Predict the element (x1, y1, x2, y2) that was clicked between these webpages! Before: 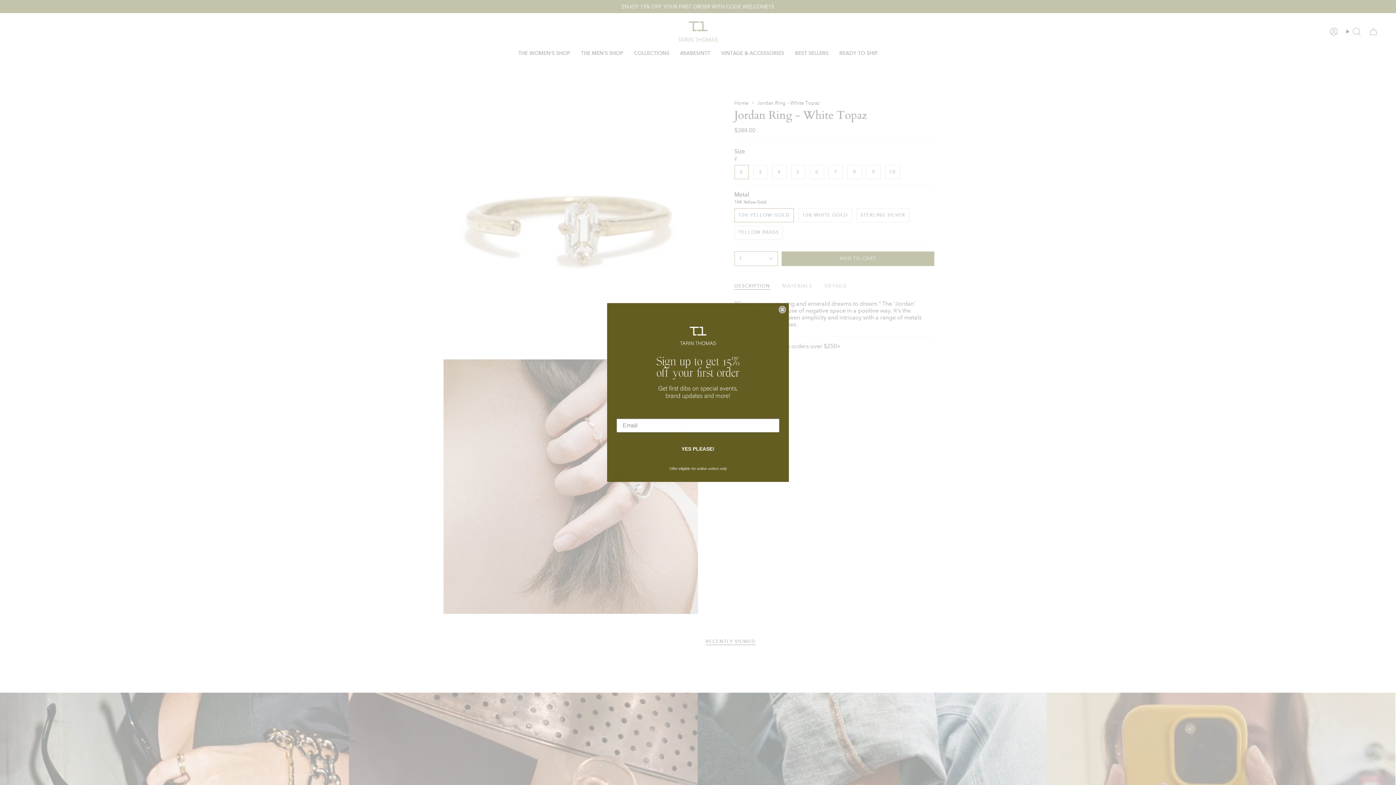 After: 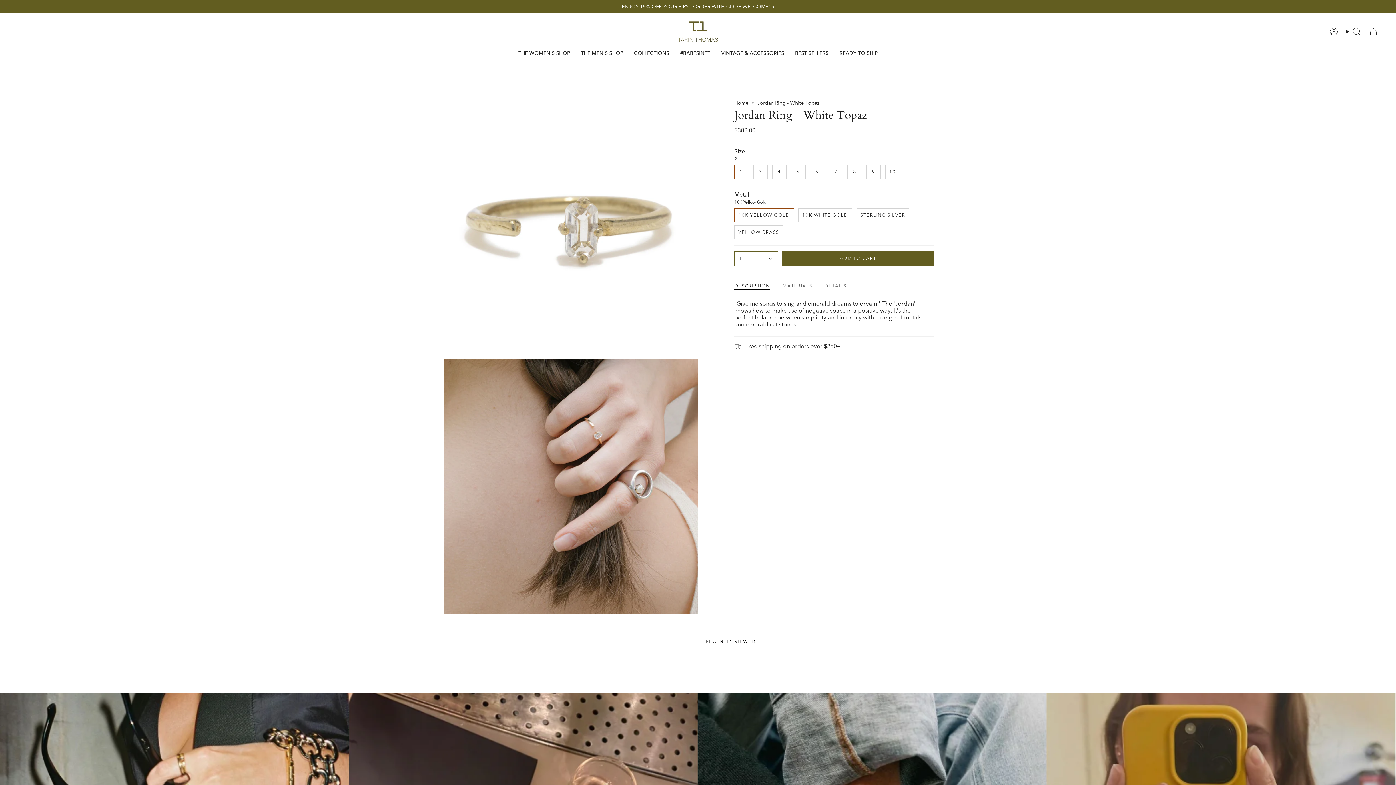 Action: bbox: (778, 324, 786, 331) label: Close dialog